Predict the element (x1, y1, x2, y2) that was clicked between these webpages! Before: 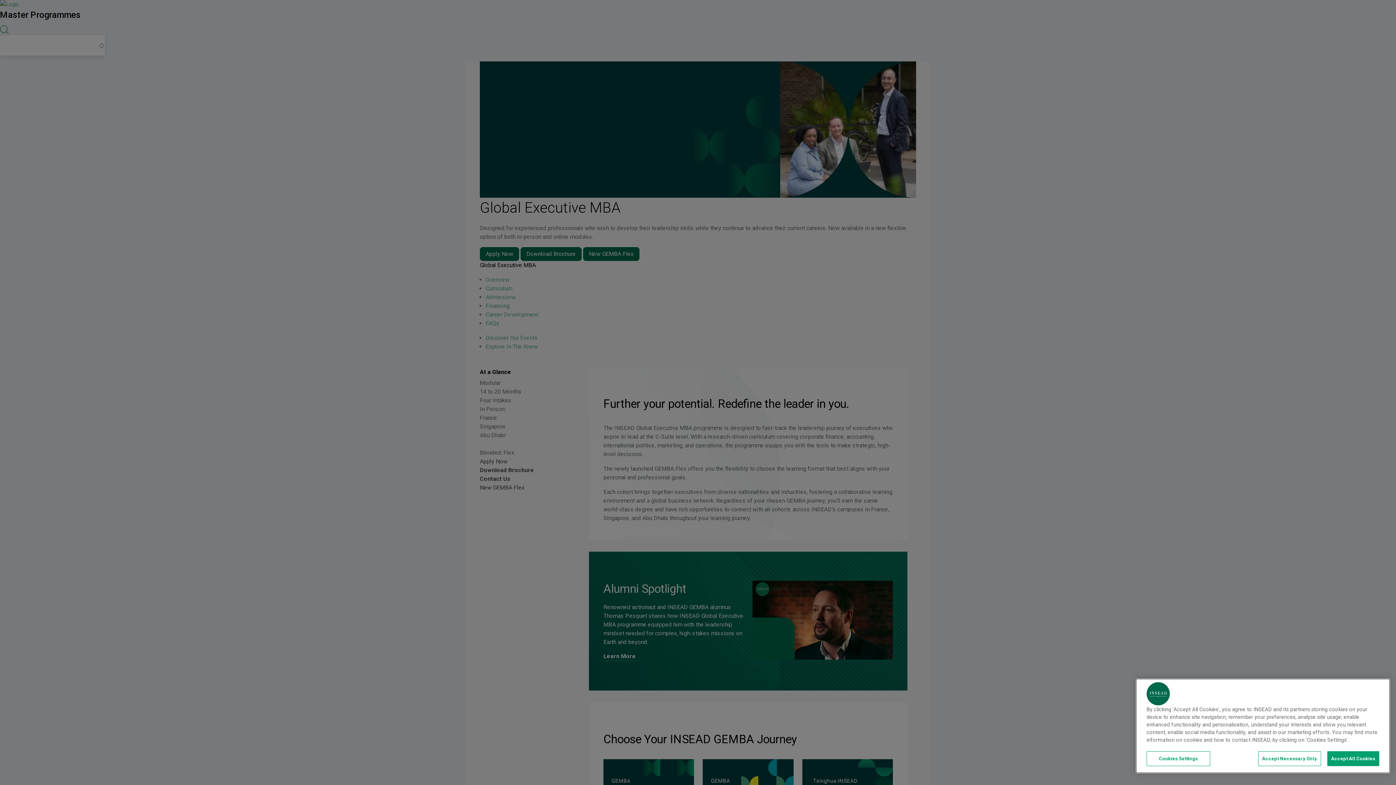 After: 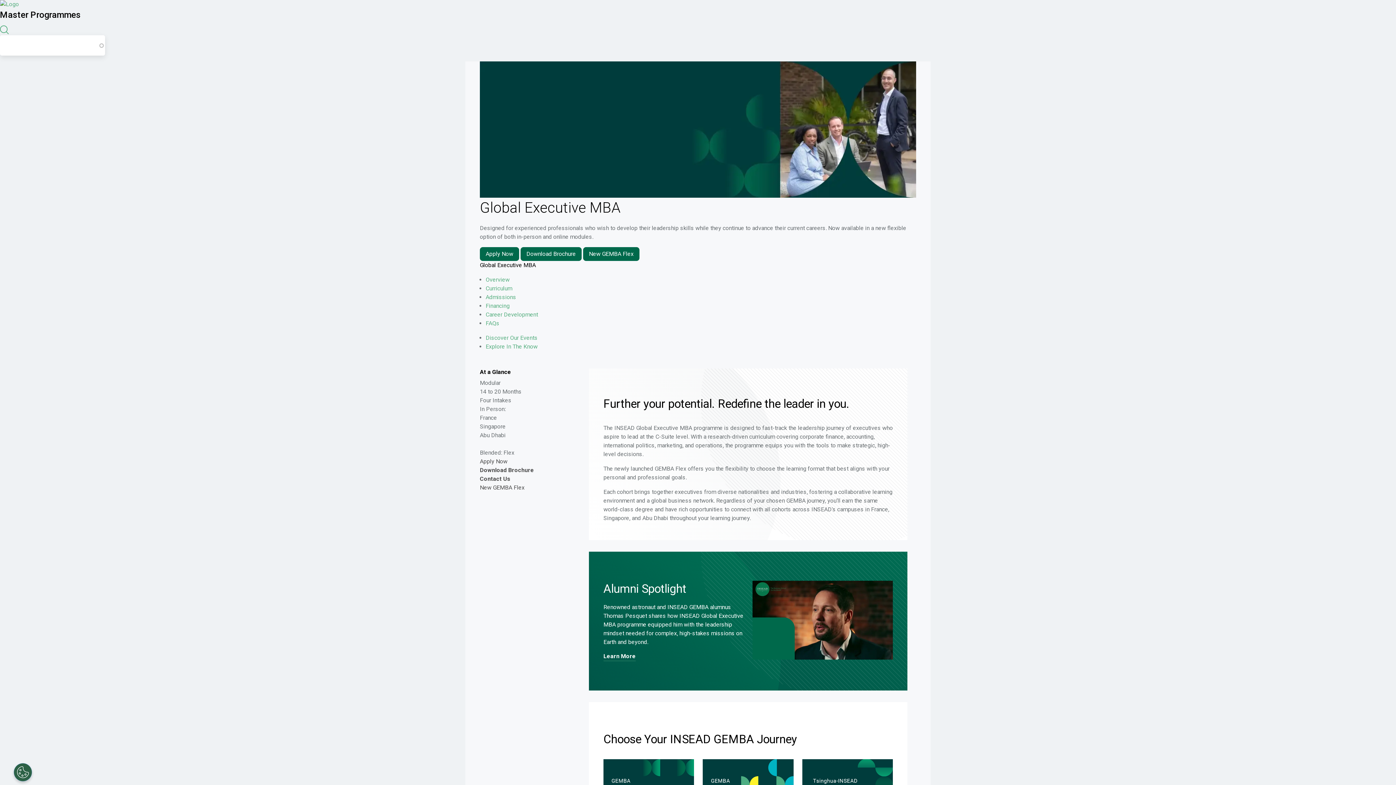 Action: label: Accept All Cookies bbox: (1327, 751, 1379, 766)